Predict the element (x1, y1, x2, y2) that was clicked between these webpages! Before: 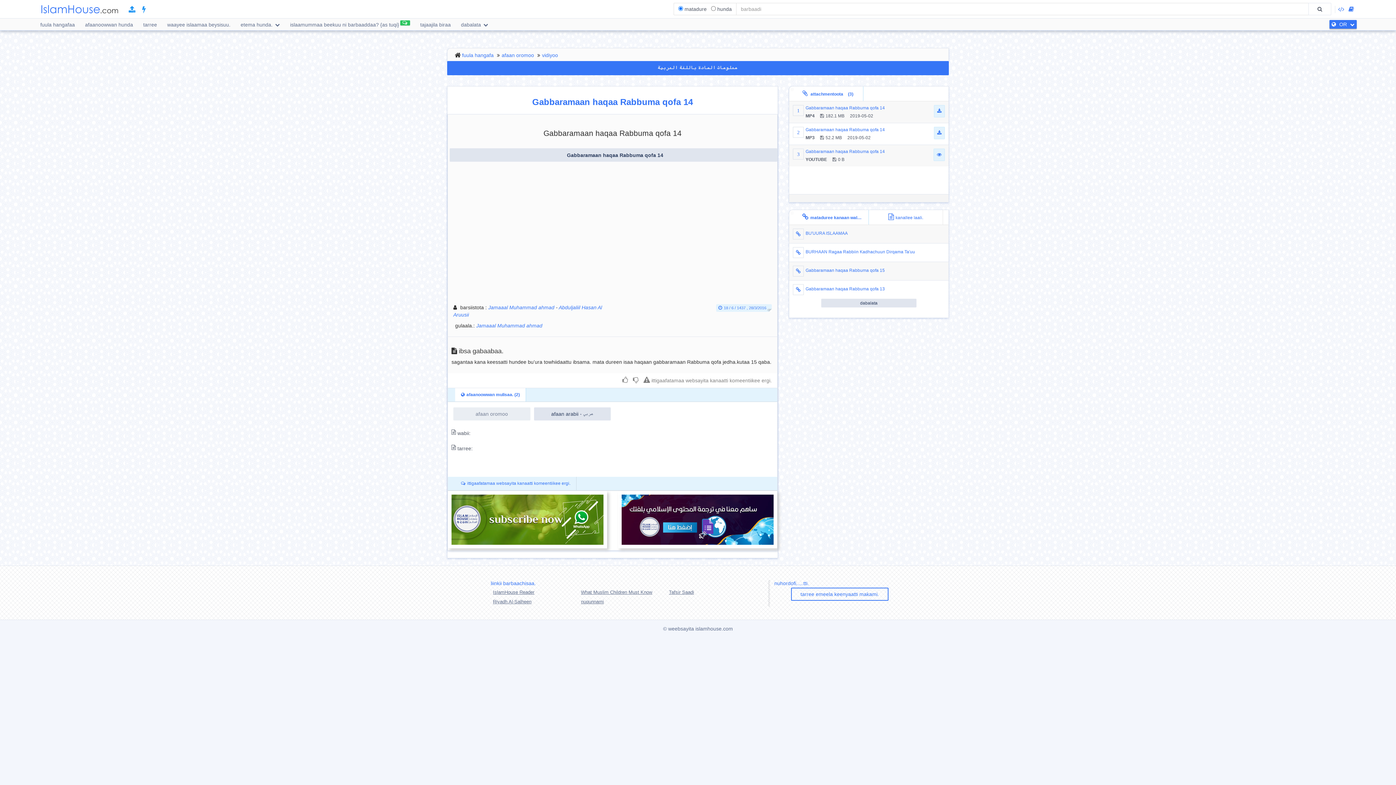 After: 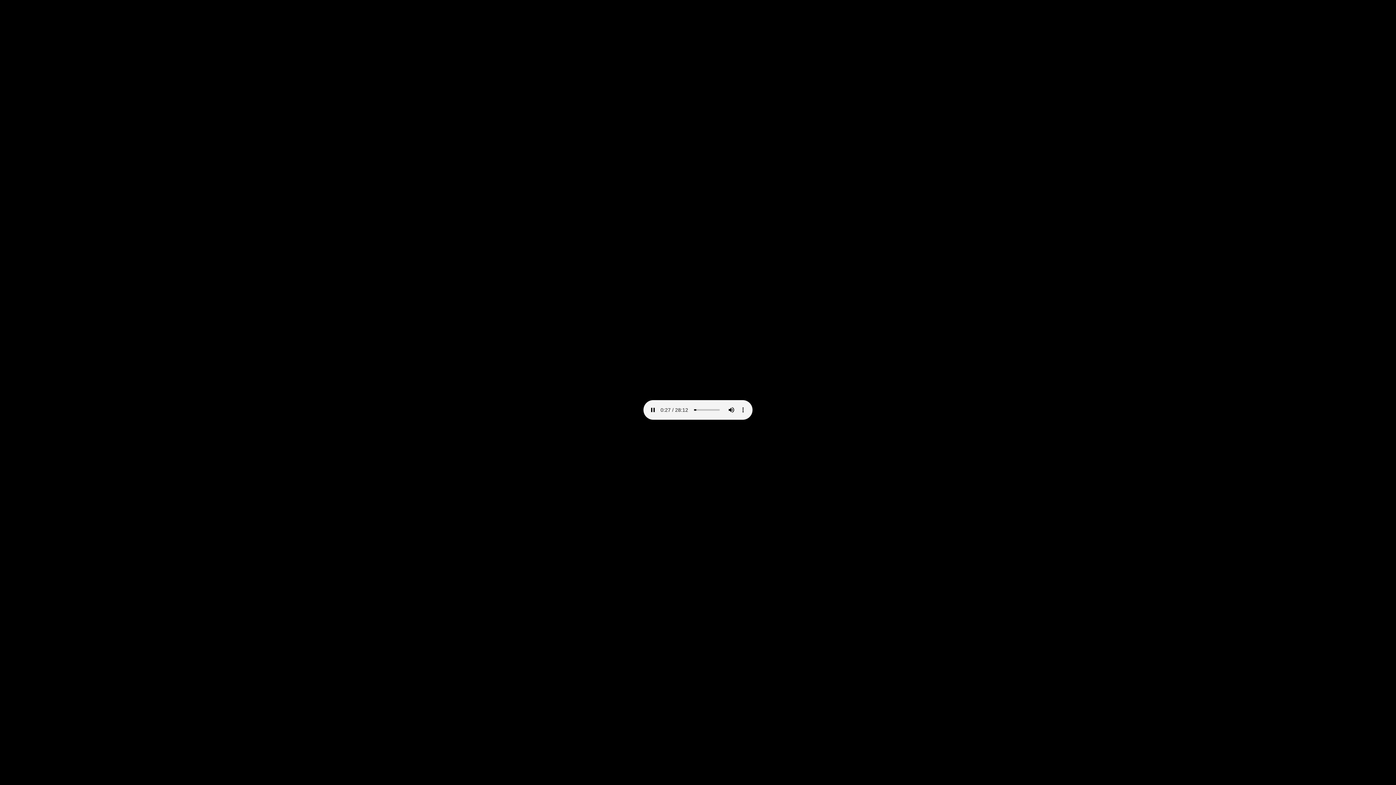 Action: bbox: (934, 126, 945, 139)